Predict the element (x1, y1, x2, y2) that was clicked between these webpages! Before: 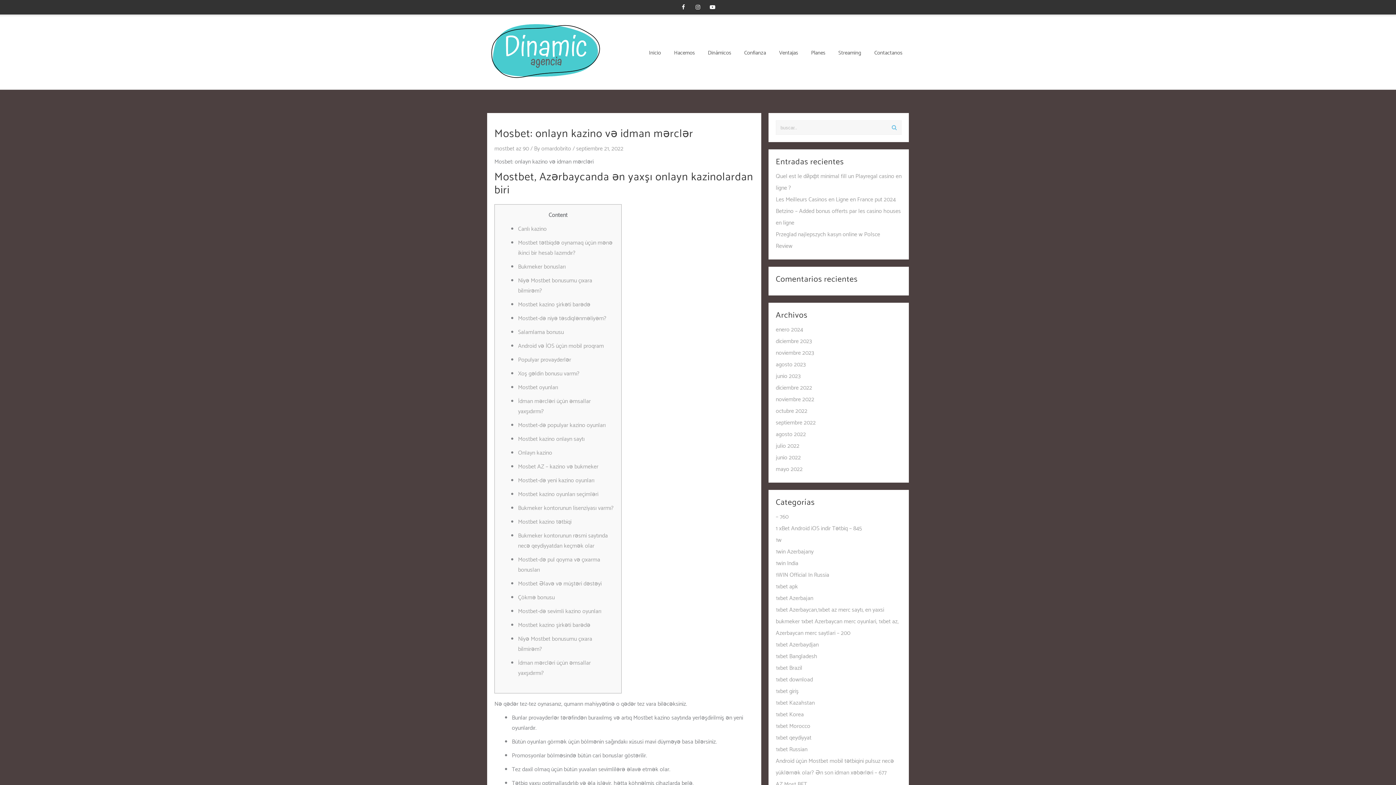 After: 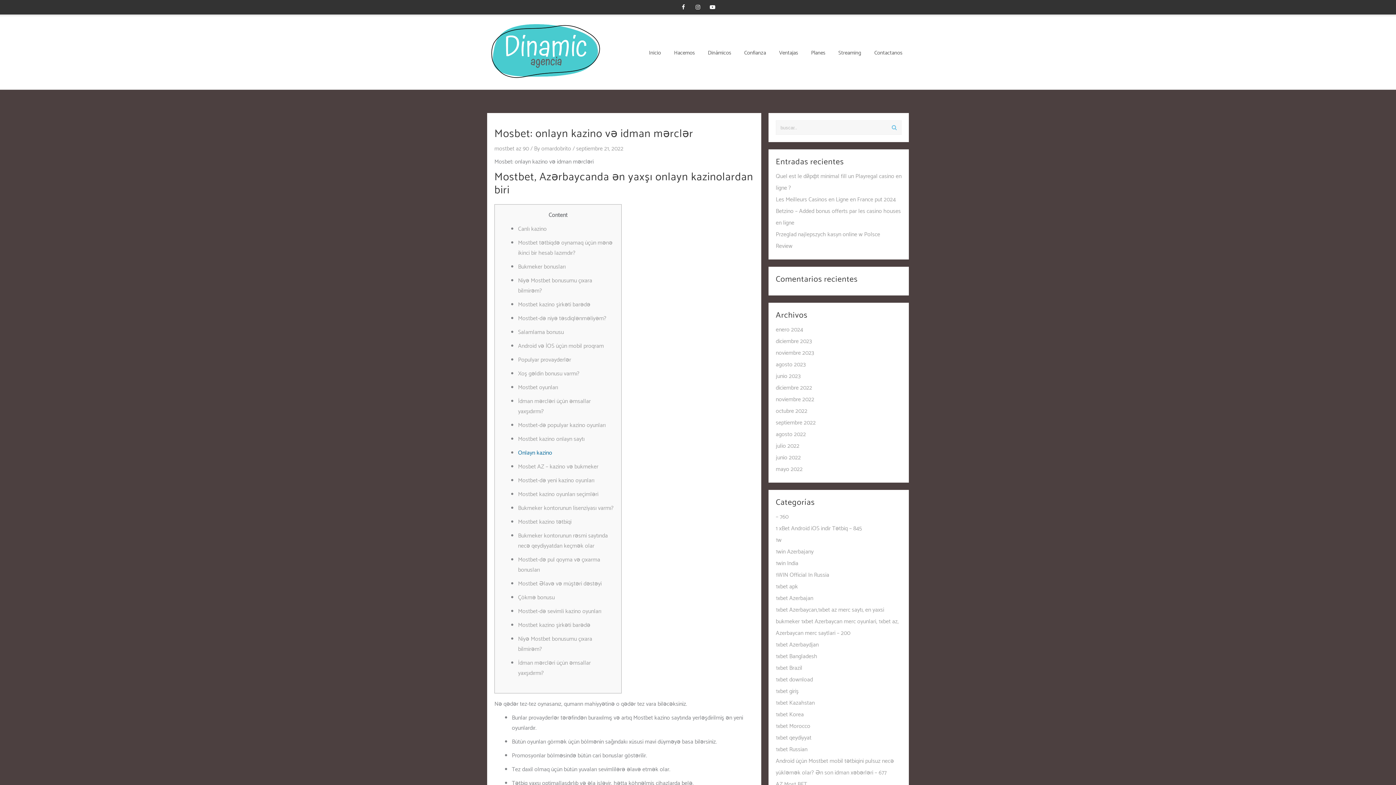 Action: label: Onlayn kazino bbox: (518, 448, 552, 458)